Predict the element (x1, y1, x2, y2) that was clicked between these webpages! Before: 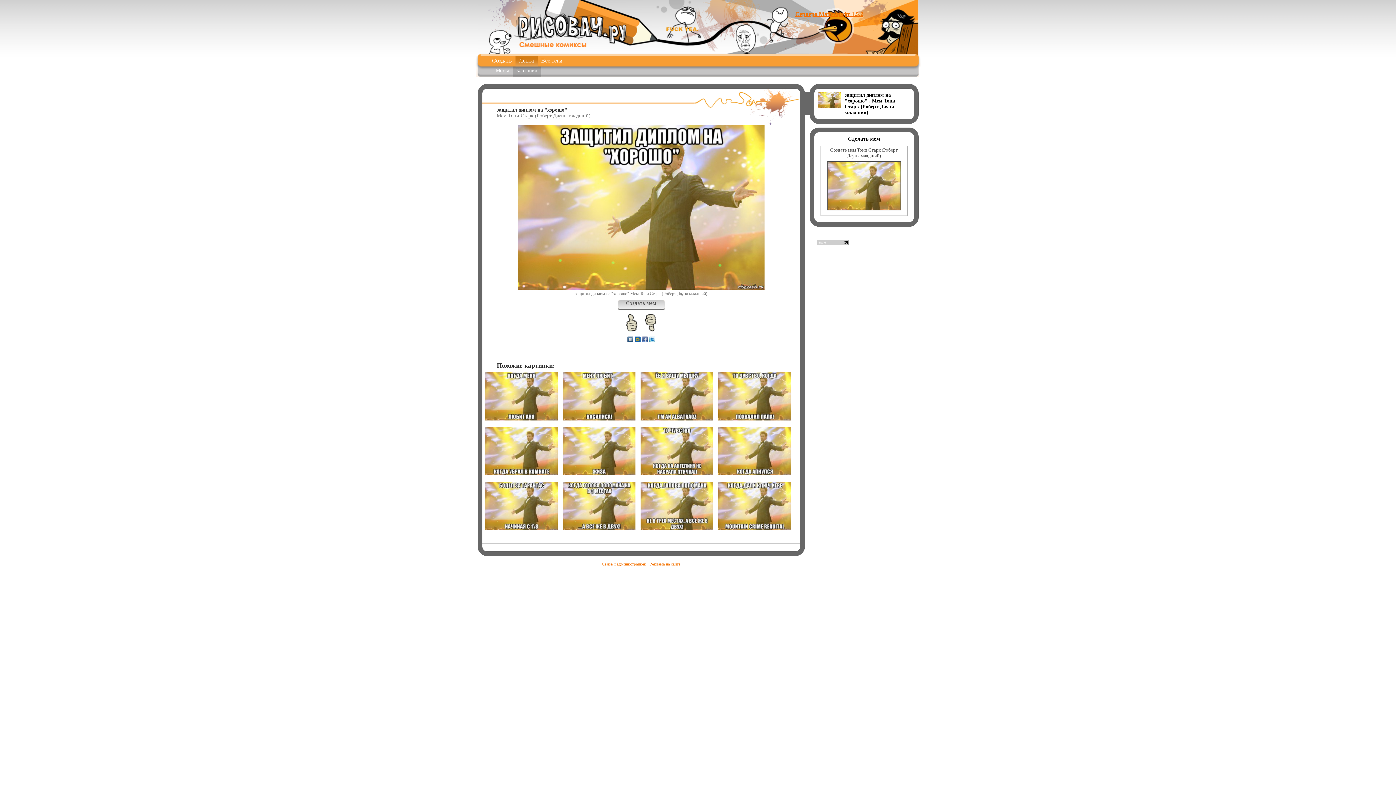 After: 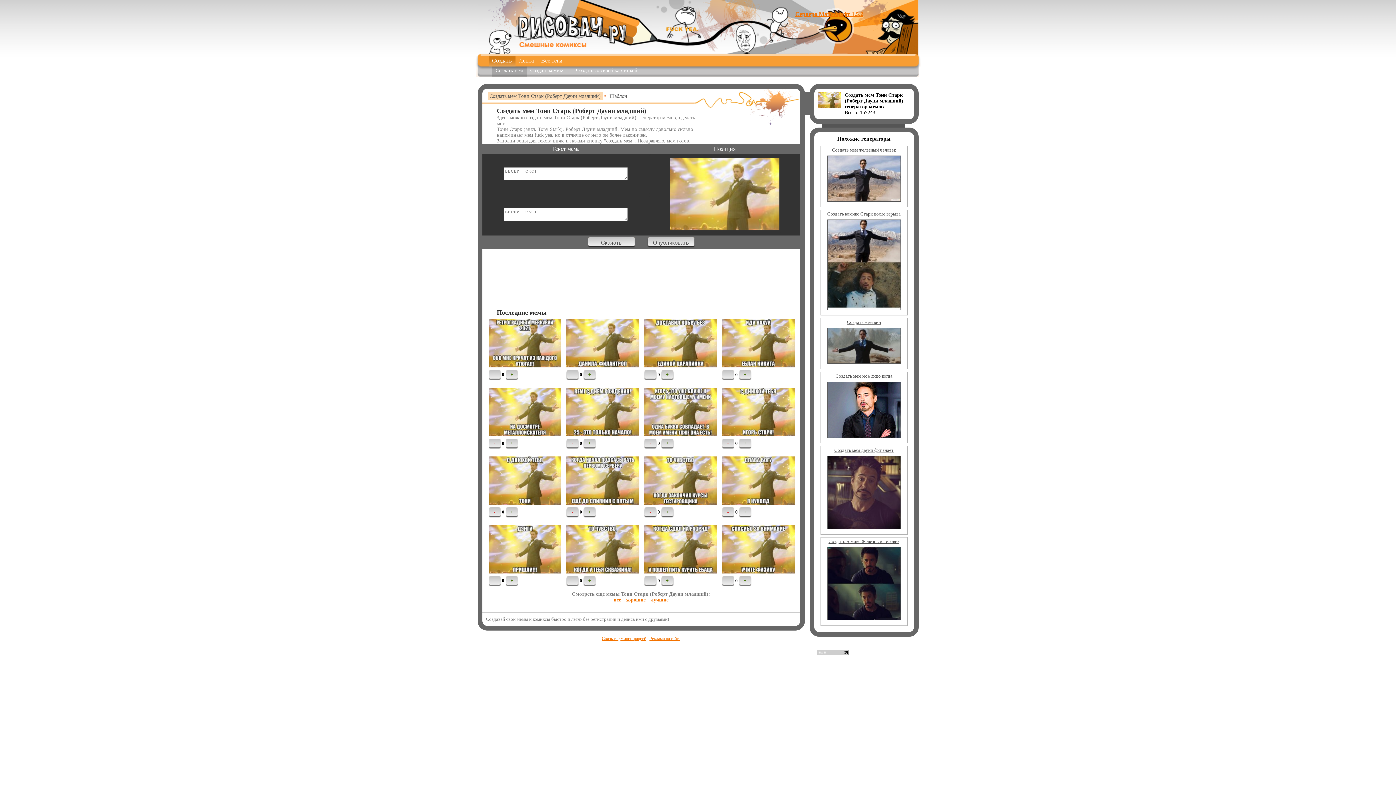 Action: label: Создать мем Тони Старк (Роберт Дауни младший) bbox: (824, 147, 903, 211)